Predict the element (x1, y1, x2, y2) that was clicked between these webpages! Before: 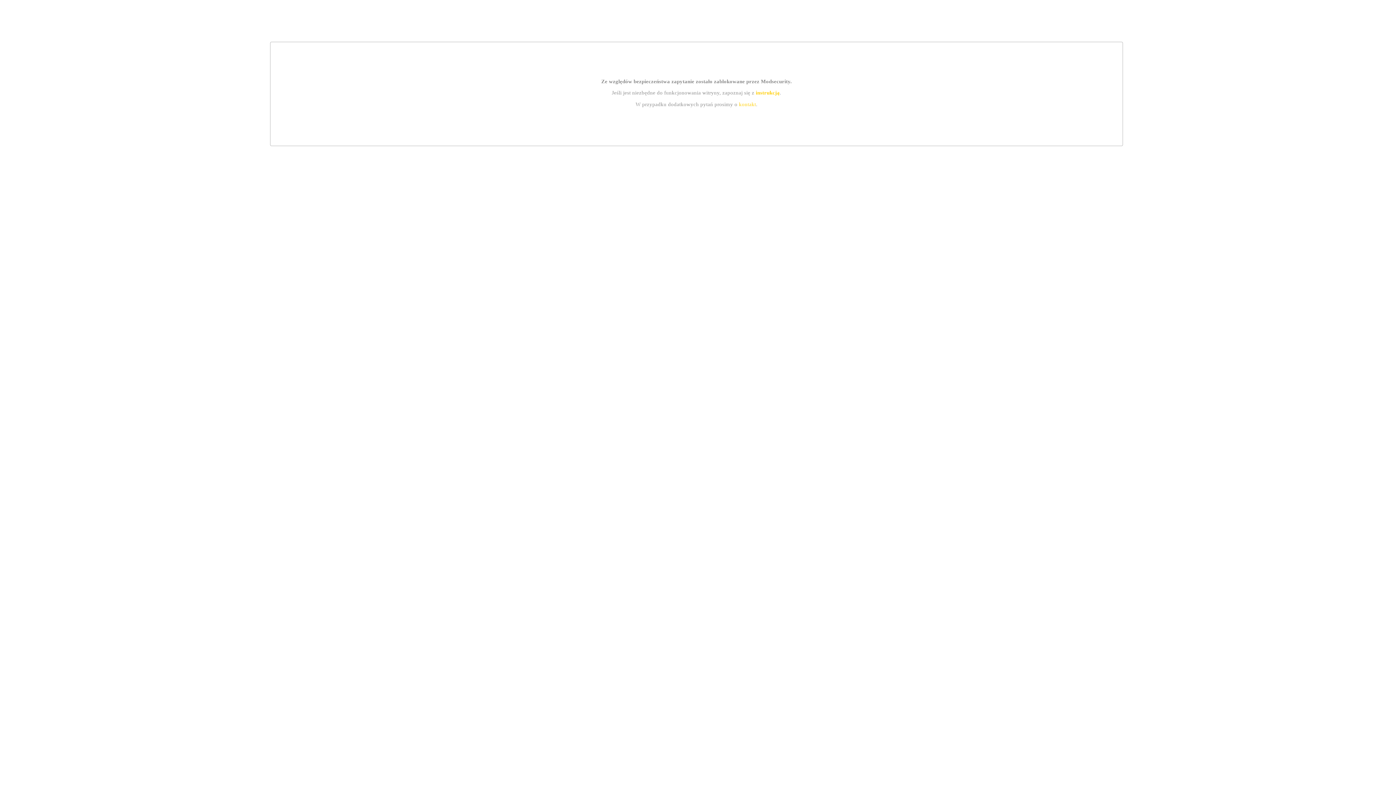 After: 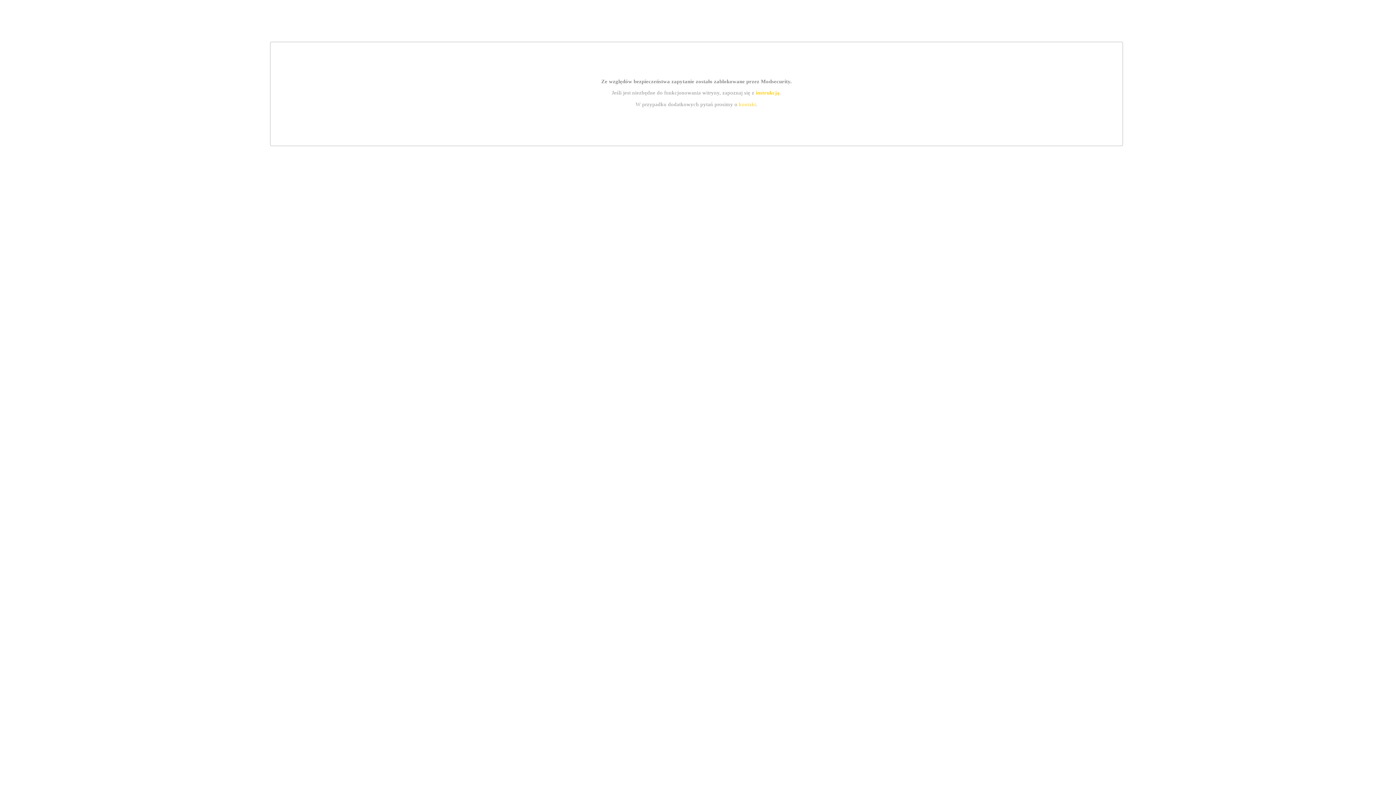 Action: label: kontakt bbox: (739, 101, 756, 107)